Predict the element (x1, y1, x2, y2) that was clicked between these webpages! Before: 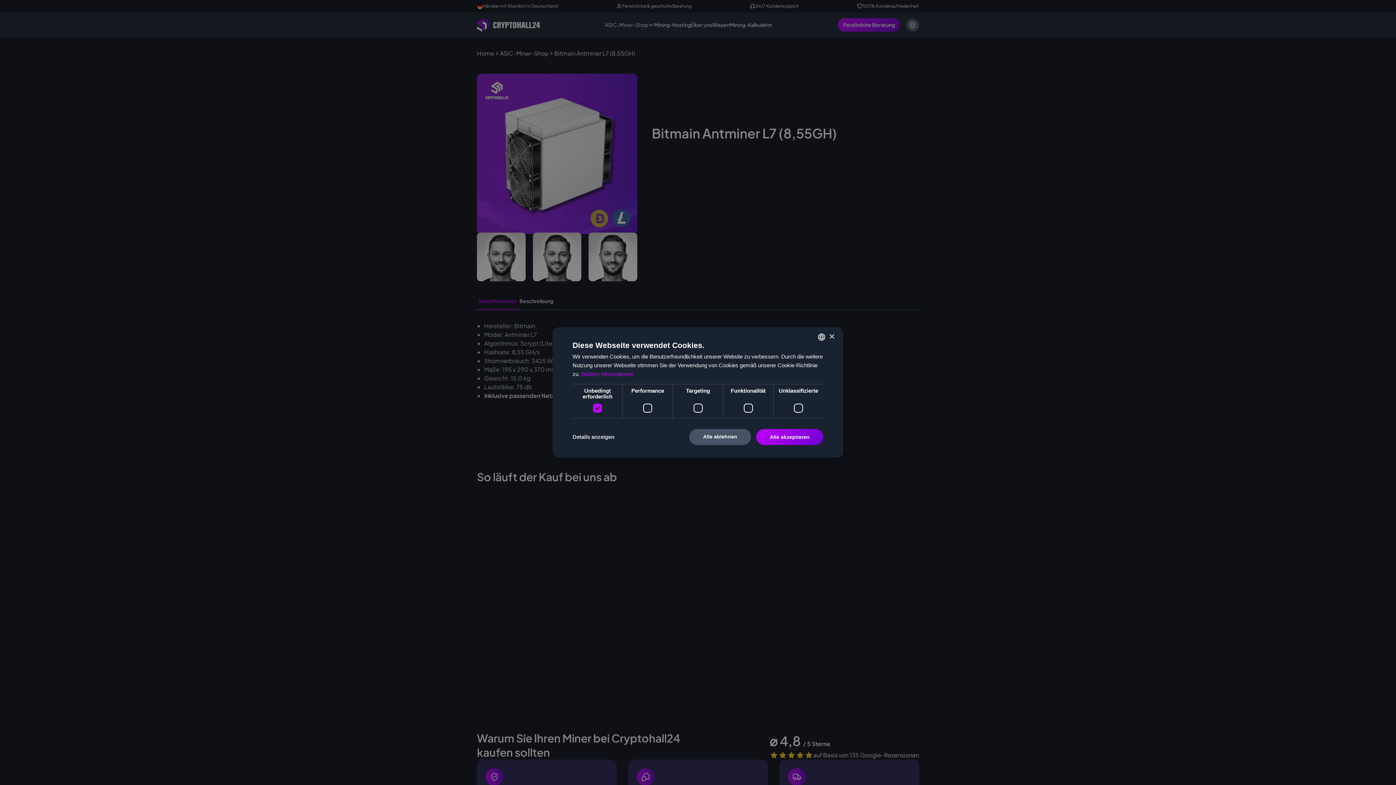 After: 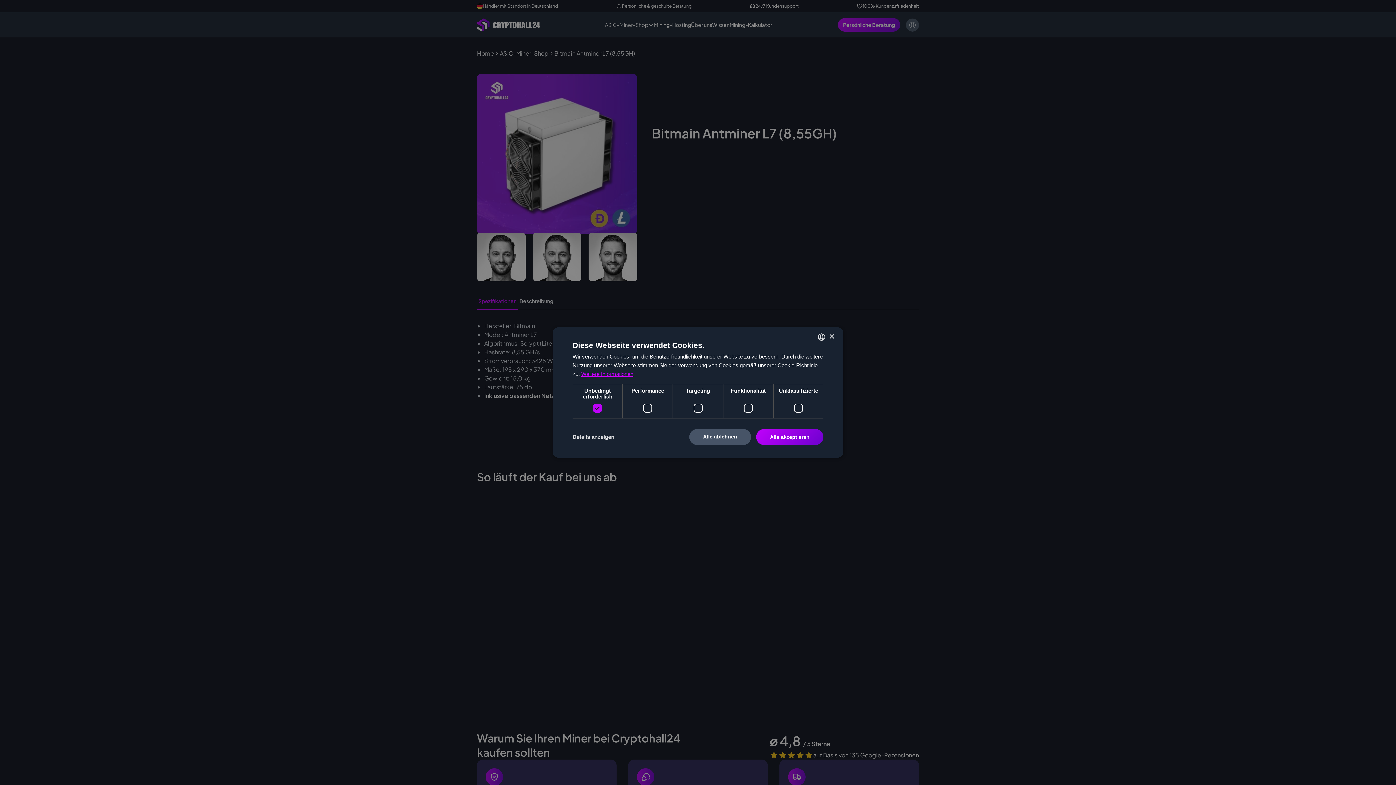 Action: label: Weitere Informationen, opens a new window bbox: (581, 371, 633, 377)